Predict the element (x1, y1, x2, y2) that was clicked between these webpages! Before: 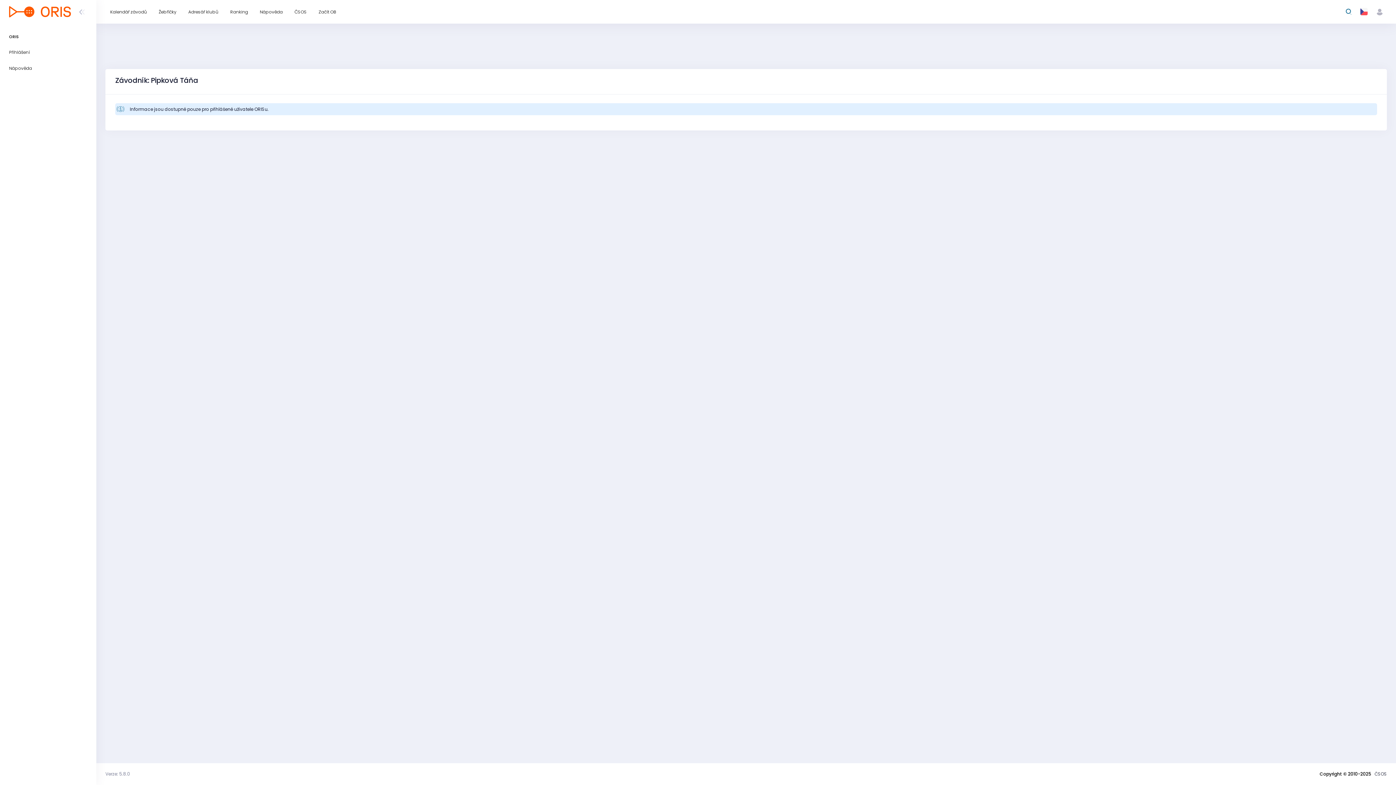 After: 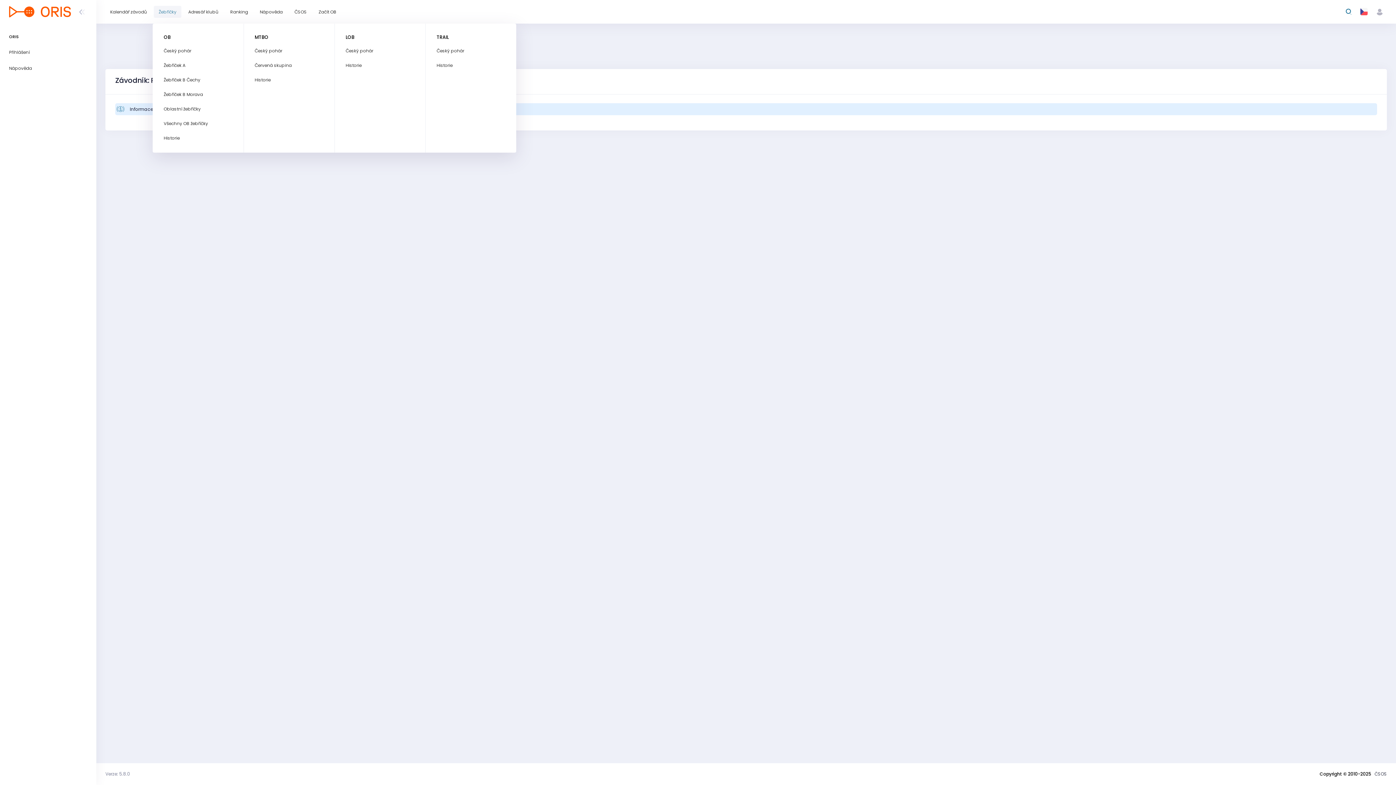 Action: label: Žebříčky bbox: (153, 5, 181, 17)